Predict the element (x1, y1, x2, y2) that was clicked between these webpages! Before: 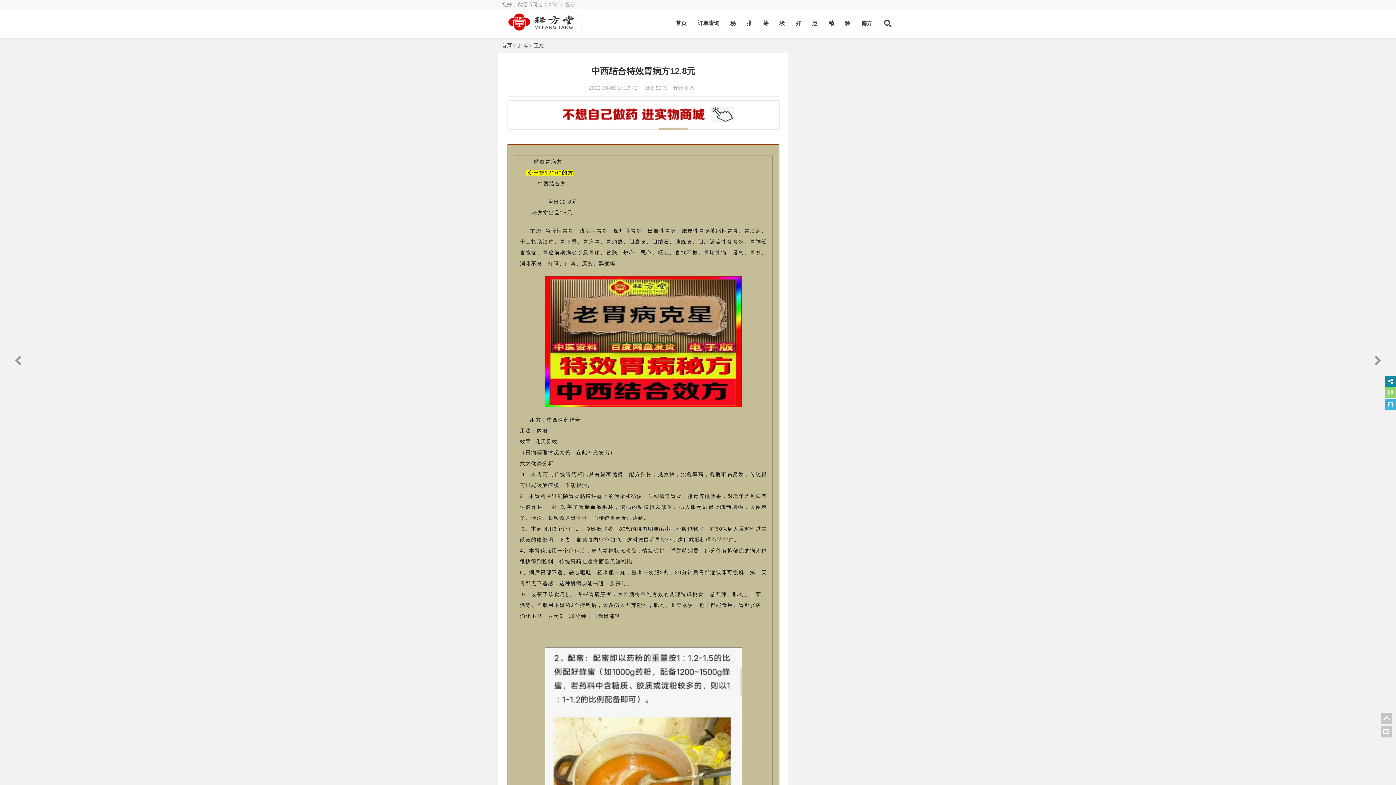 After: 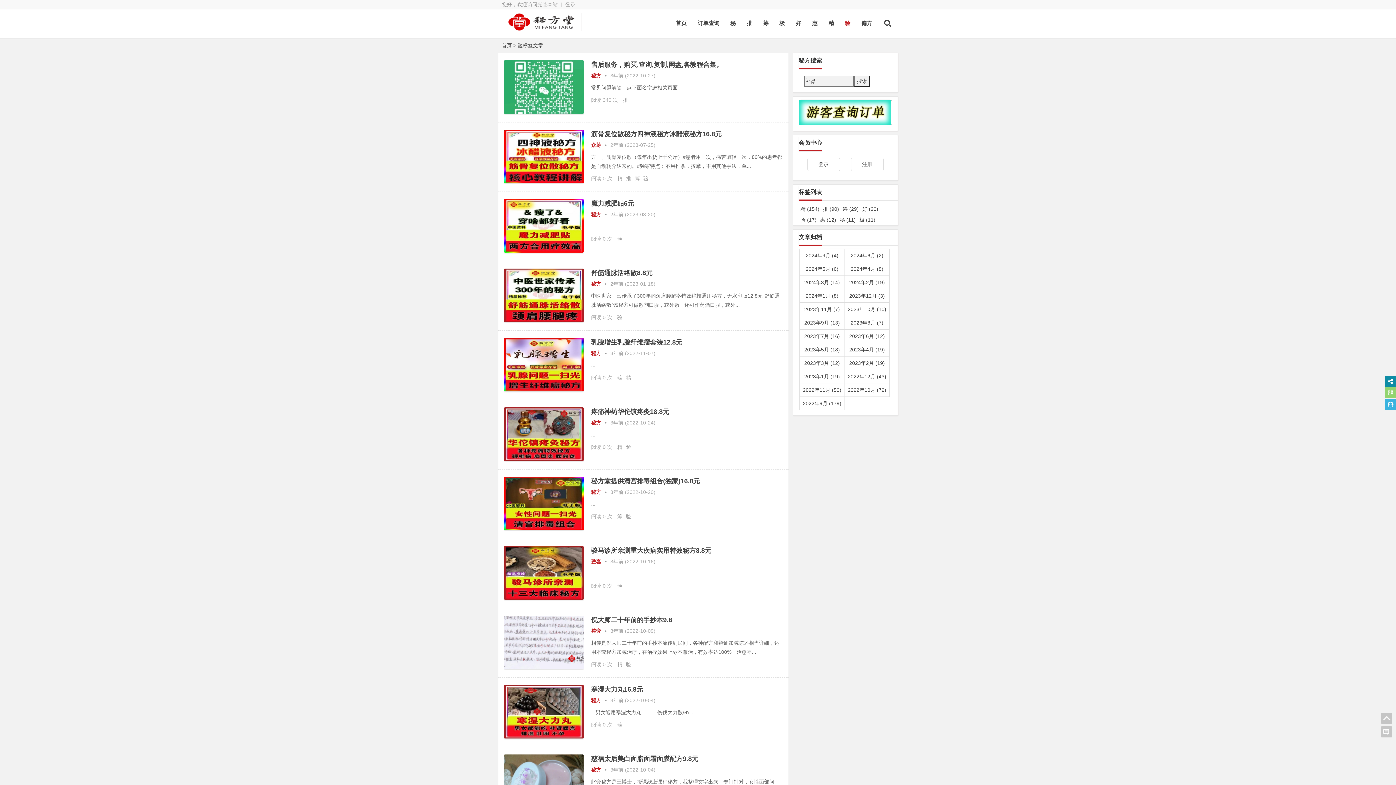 Action: label: 验 bbox: (839, 14, 856, 31)